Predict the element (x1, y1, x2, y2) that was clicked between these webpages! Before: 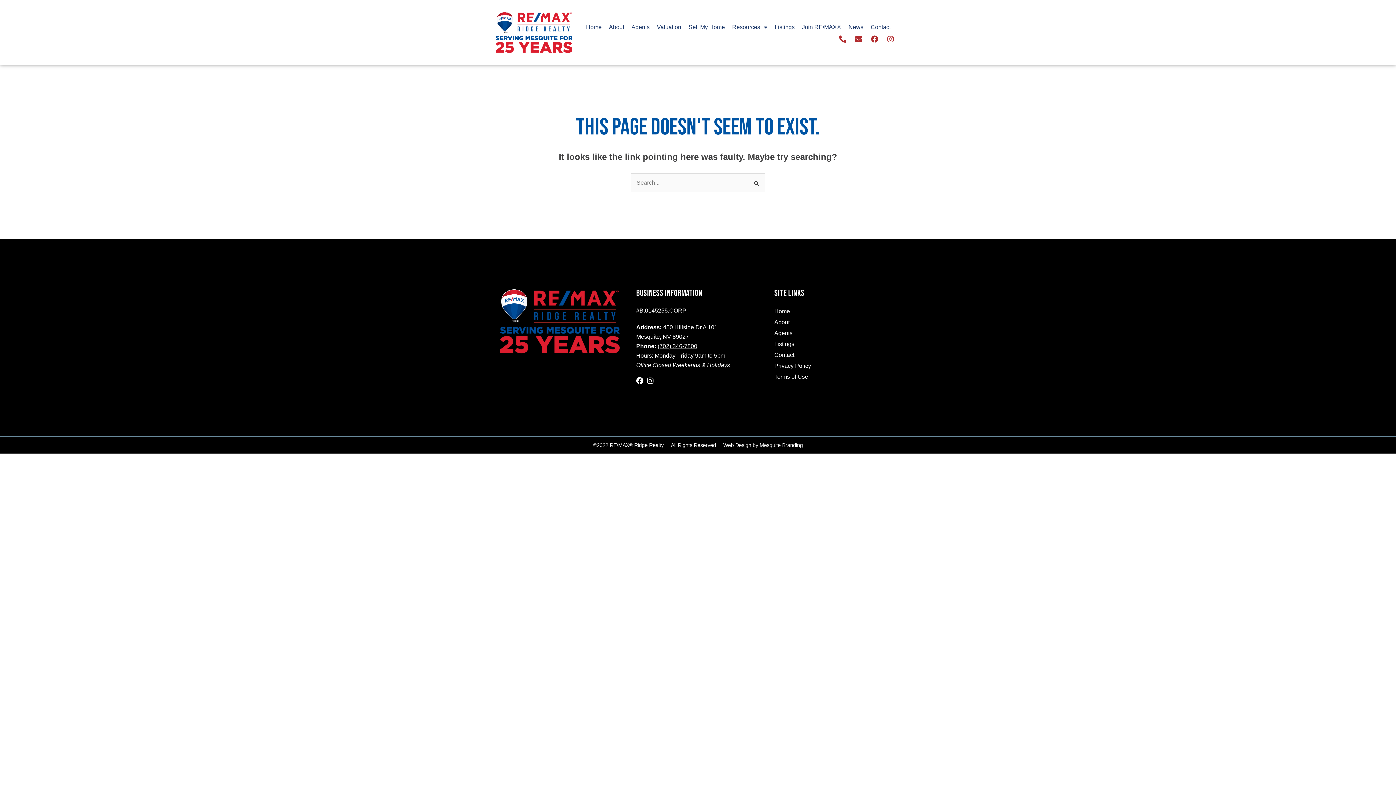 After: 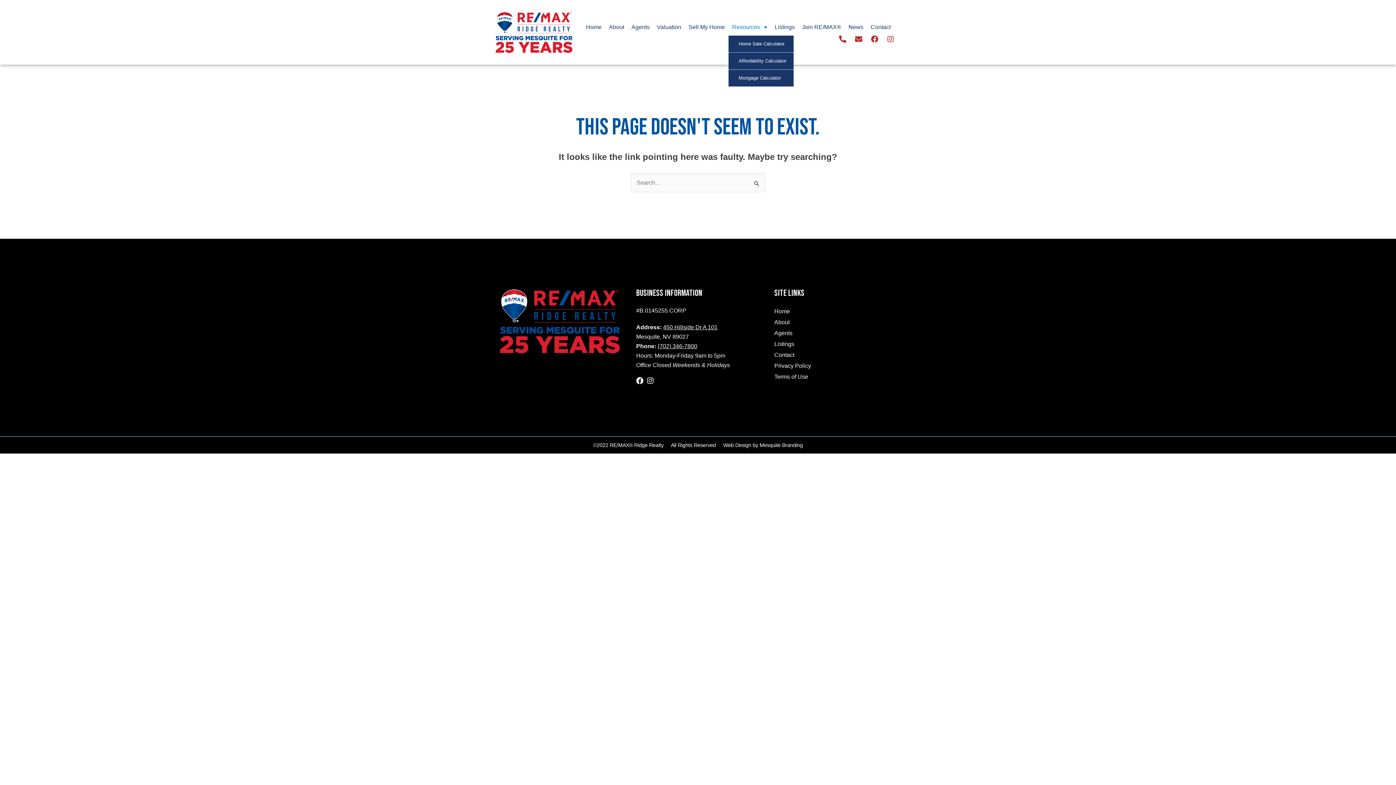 Action: label: Resources bbox: (728, 18, 771, 35)